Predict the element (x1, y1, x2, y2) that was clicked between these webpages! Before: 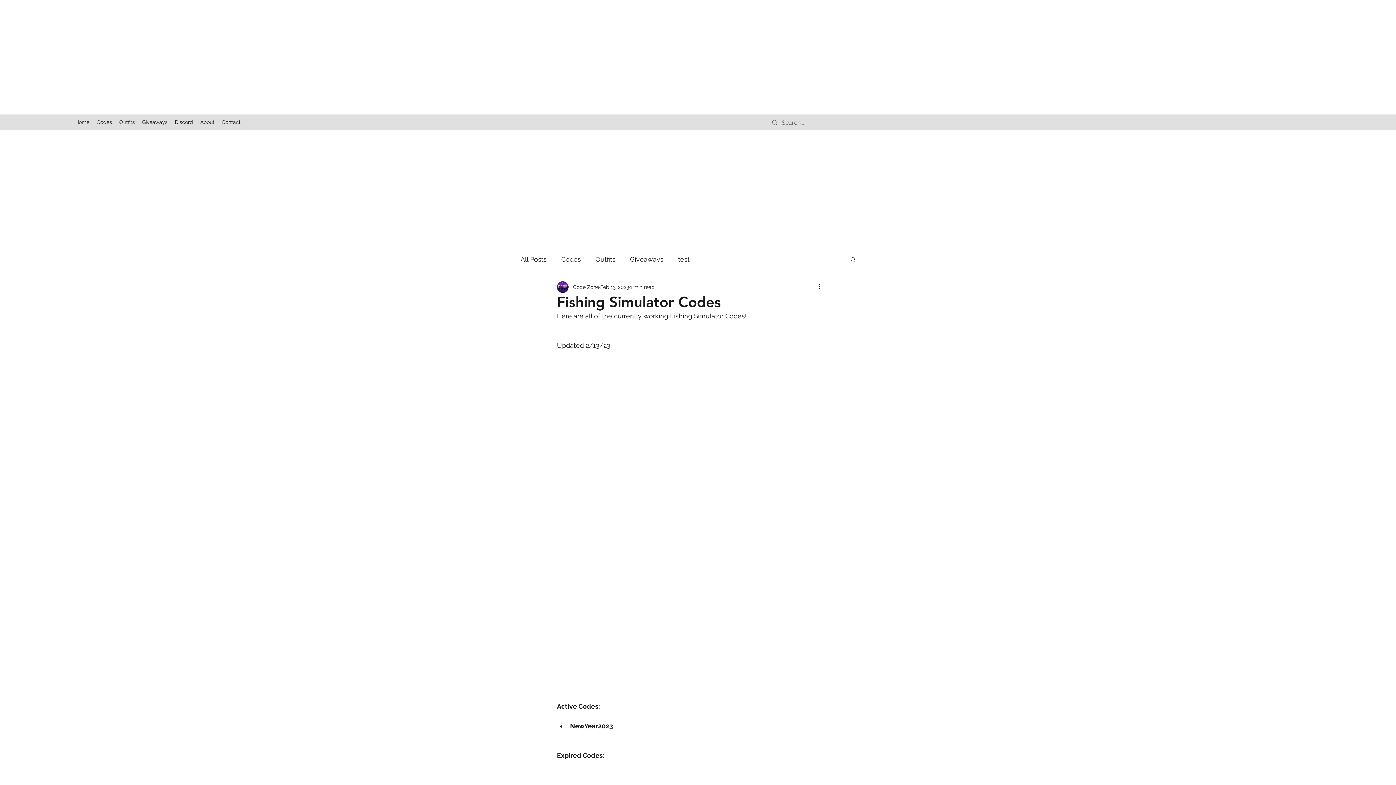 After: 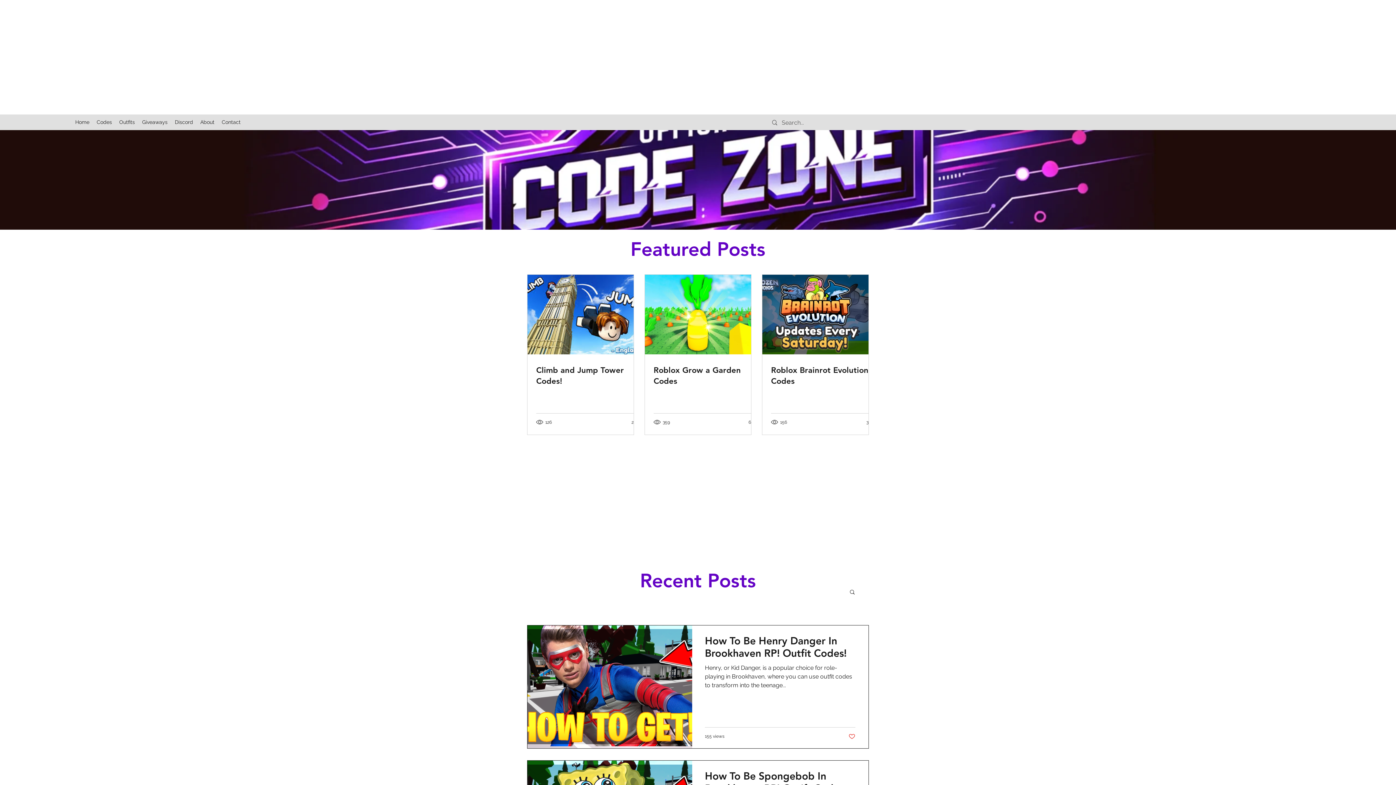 Action: bbox: (595, 253, 615, 264) label: Outfits